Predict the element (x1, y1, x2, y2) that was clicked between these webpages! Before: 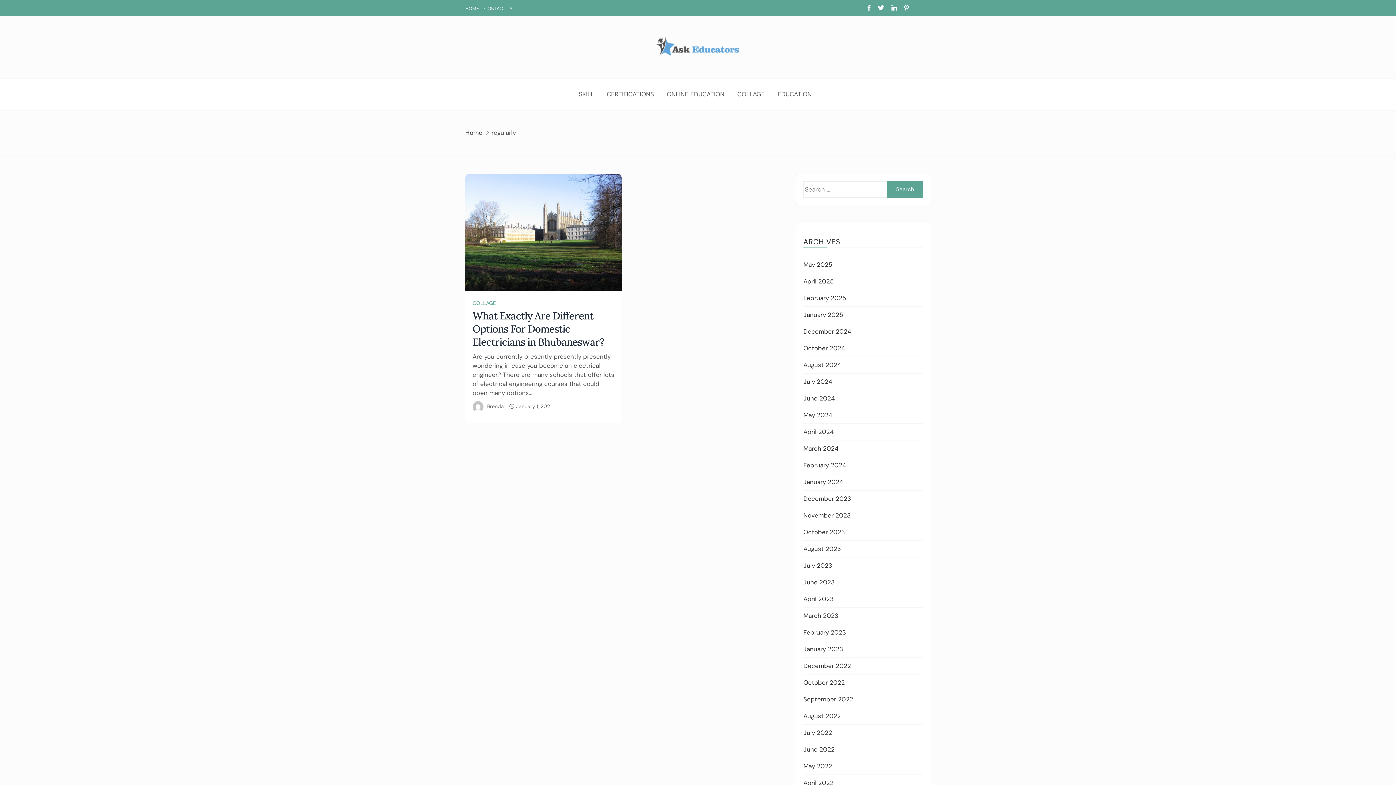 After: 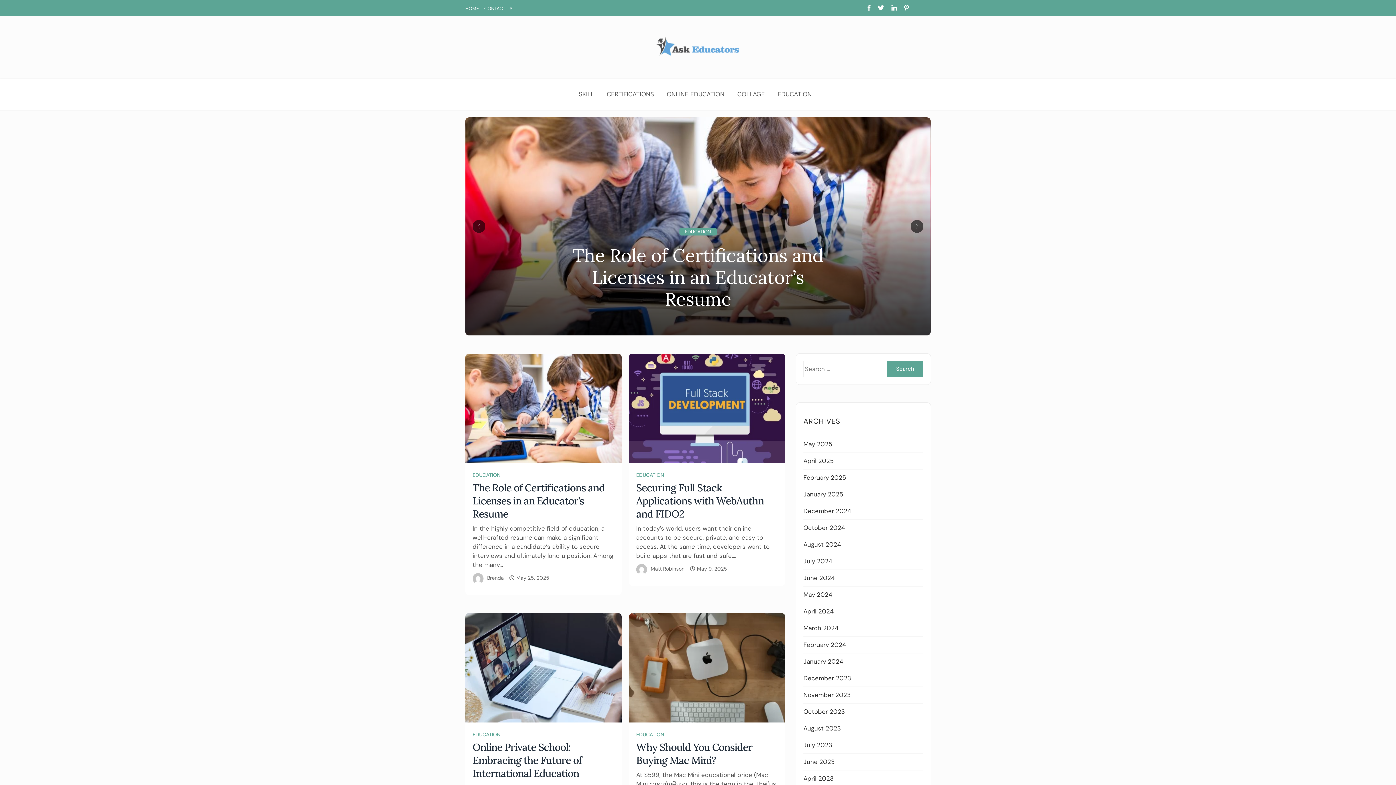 Action: bbox: (652, 34, 743, 57)